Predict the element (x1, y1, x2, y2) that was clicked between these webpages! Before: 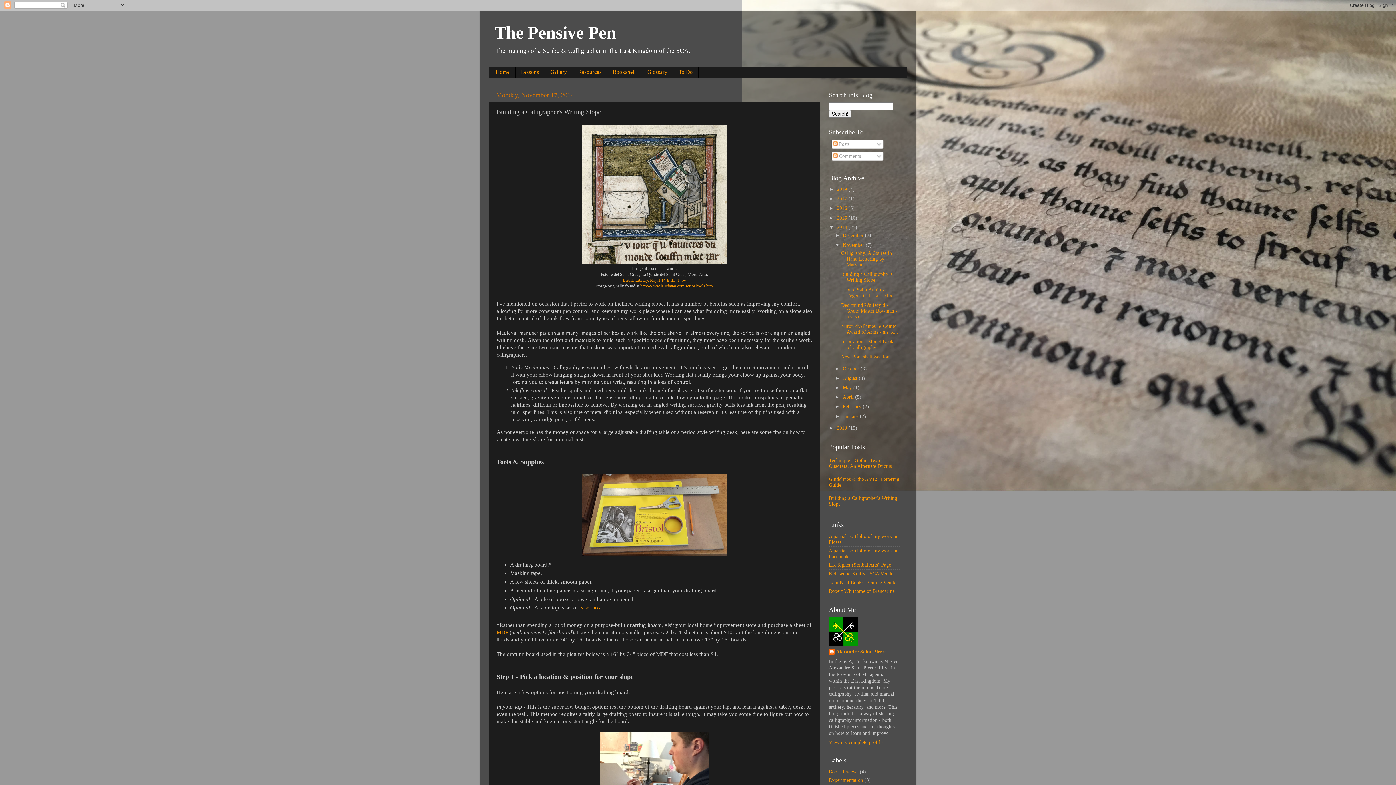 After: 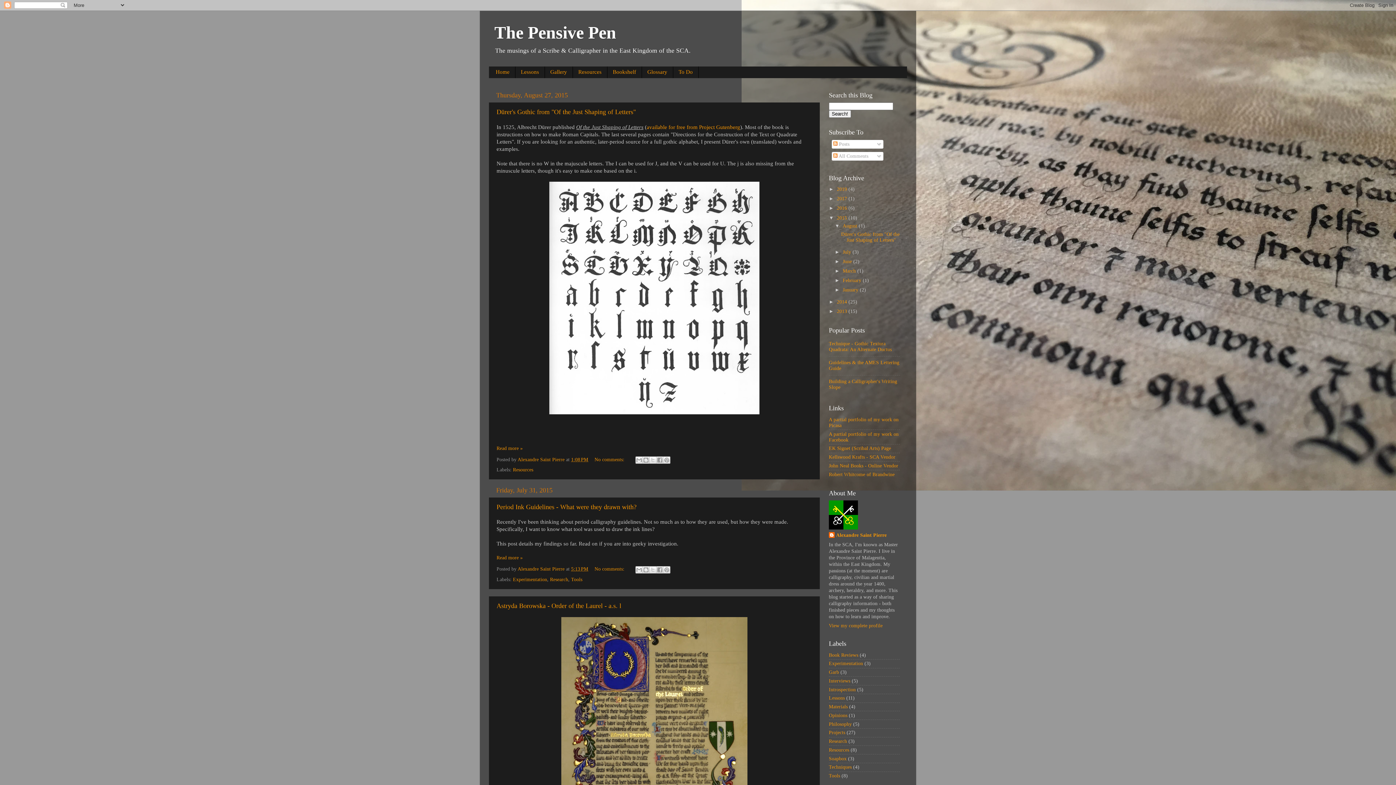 Action: label: 2015  bbox: (837, 215, 848, 220)